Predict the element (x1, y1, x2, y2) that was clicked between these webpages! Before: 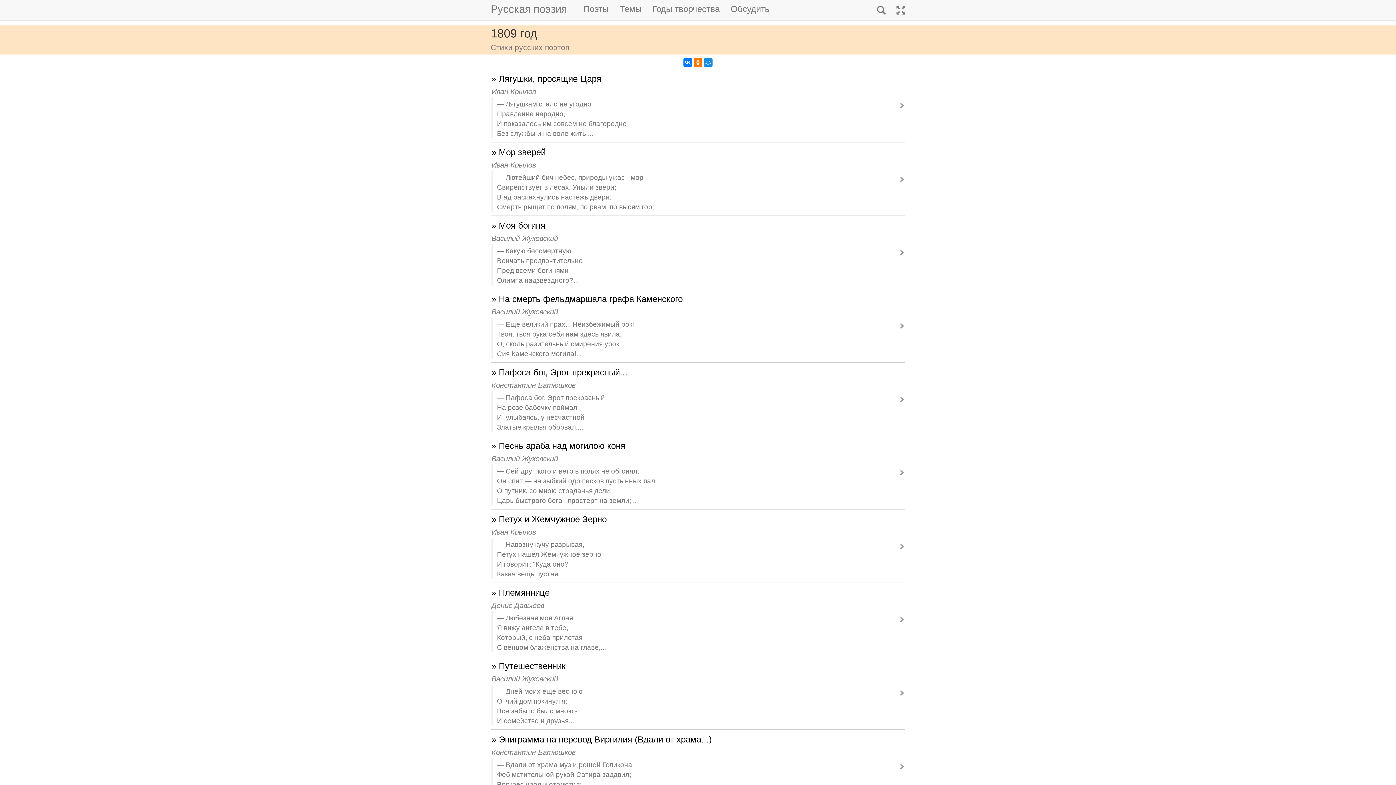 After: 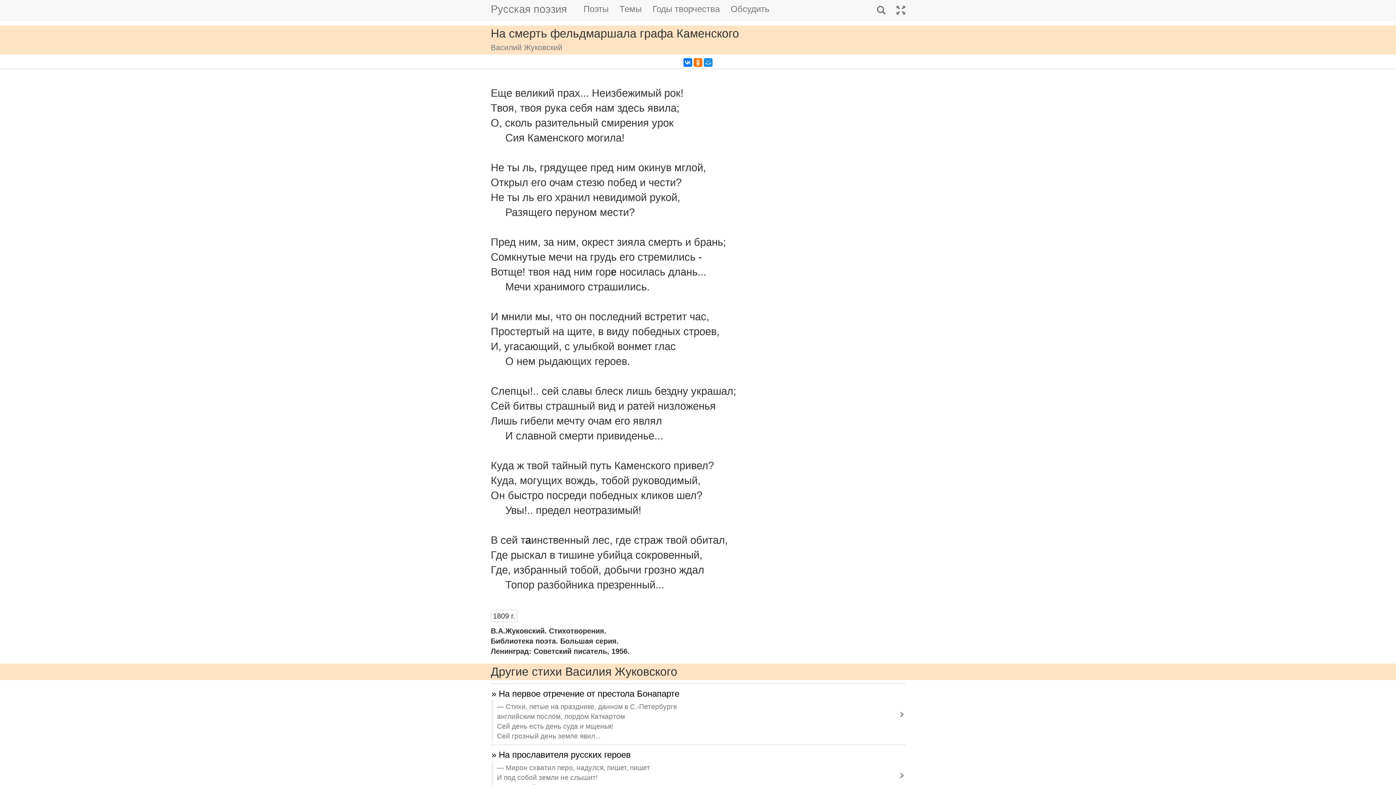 Action: label: » На смерть фельдмаршала графа Каменского
Василий Жуковский

Еще великий прах... Неизбежимый рок!
Твоя, твоя рука себя нам здесь явила;
О, сколь разительный смирения урок
Сия Каменского могила!... bbox: (490, 293, 905, 358)